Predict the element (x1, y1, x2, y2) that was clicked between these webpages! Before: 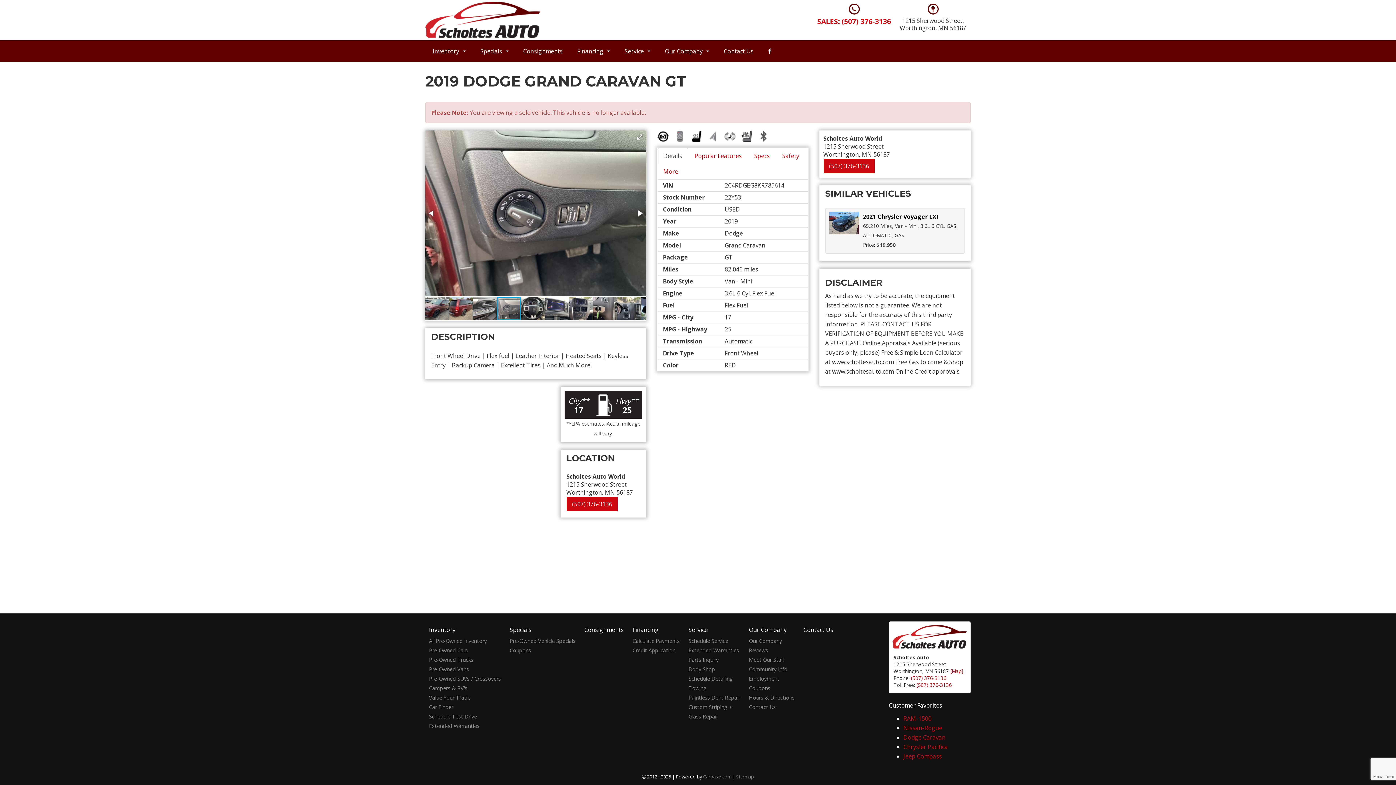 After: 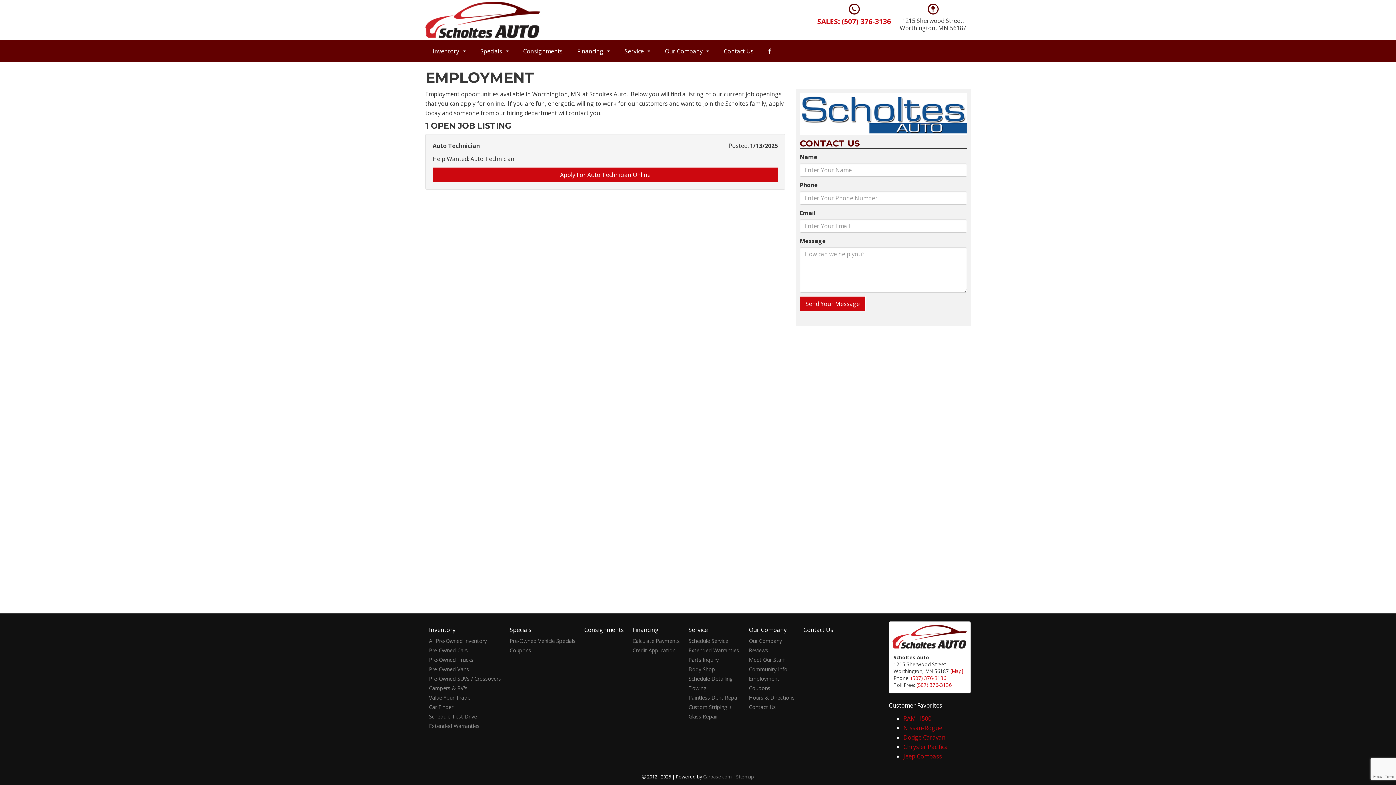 Action: label: Employment bbox: (749, 675, 779, 682)